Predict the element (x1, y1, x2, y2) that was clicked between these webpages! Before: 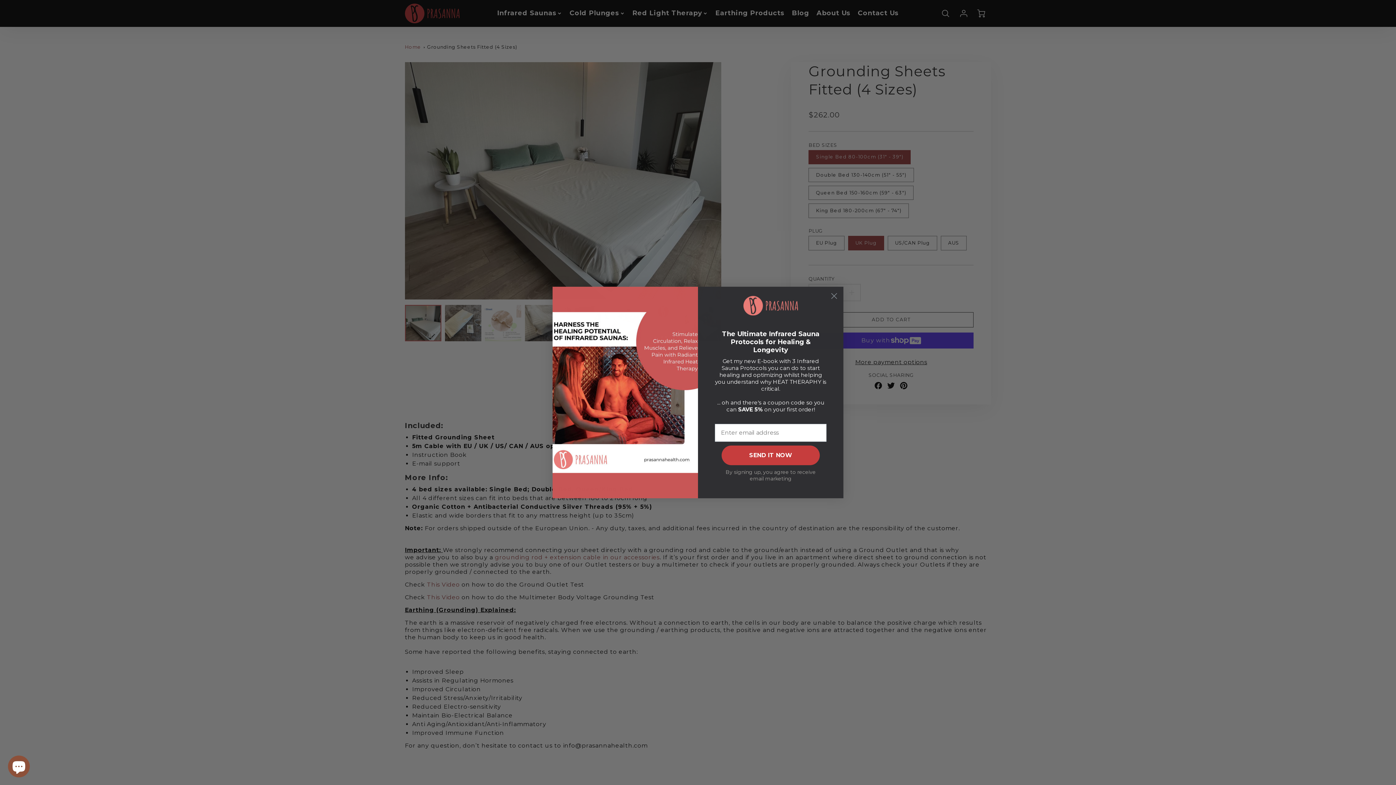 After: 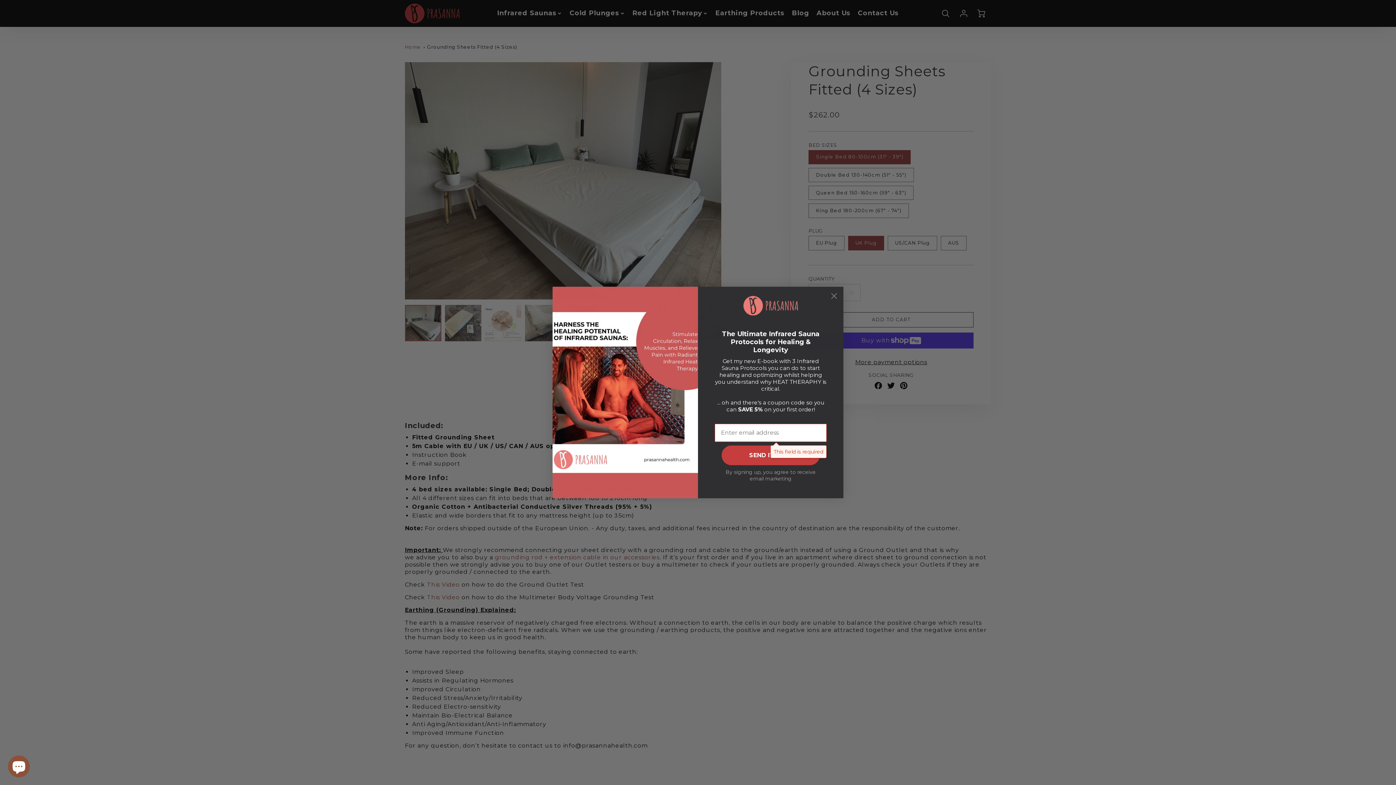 Action: label: SEND IT NOW bbox: (721, 445, 820, 465)